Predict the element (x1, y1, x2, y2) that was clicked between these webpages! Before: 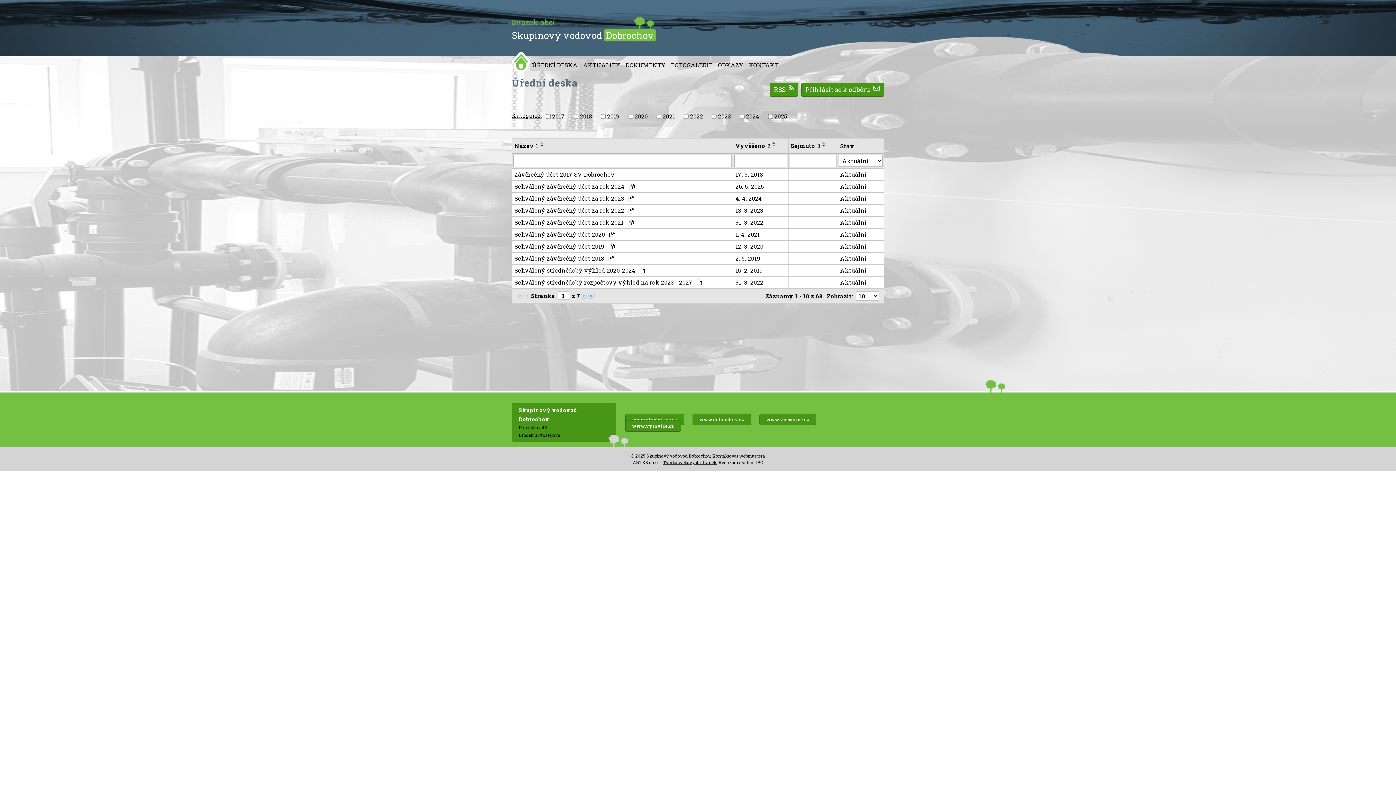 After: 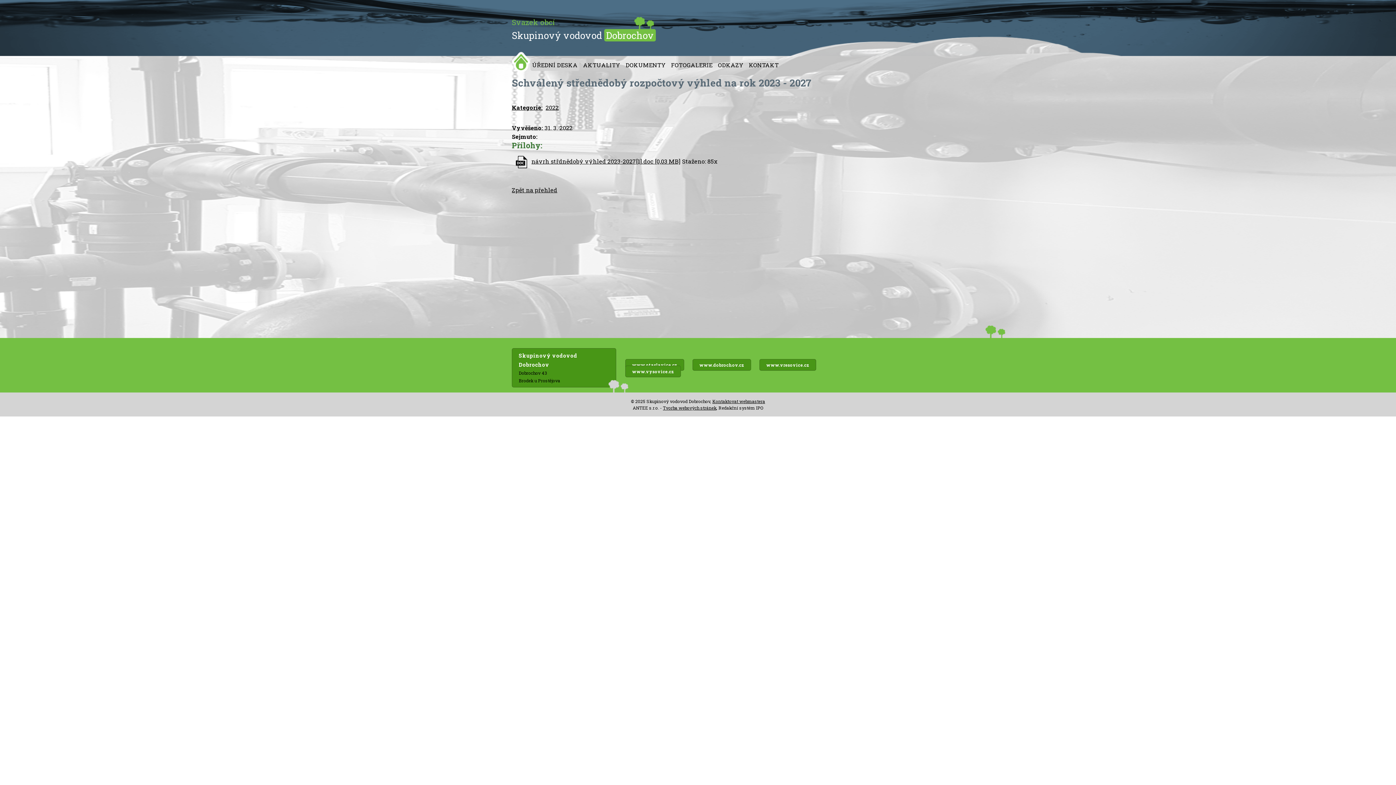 Action: label: 31. 3. 2022 bbox: (735, 278, 786, 286)